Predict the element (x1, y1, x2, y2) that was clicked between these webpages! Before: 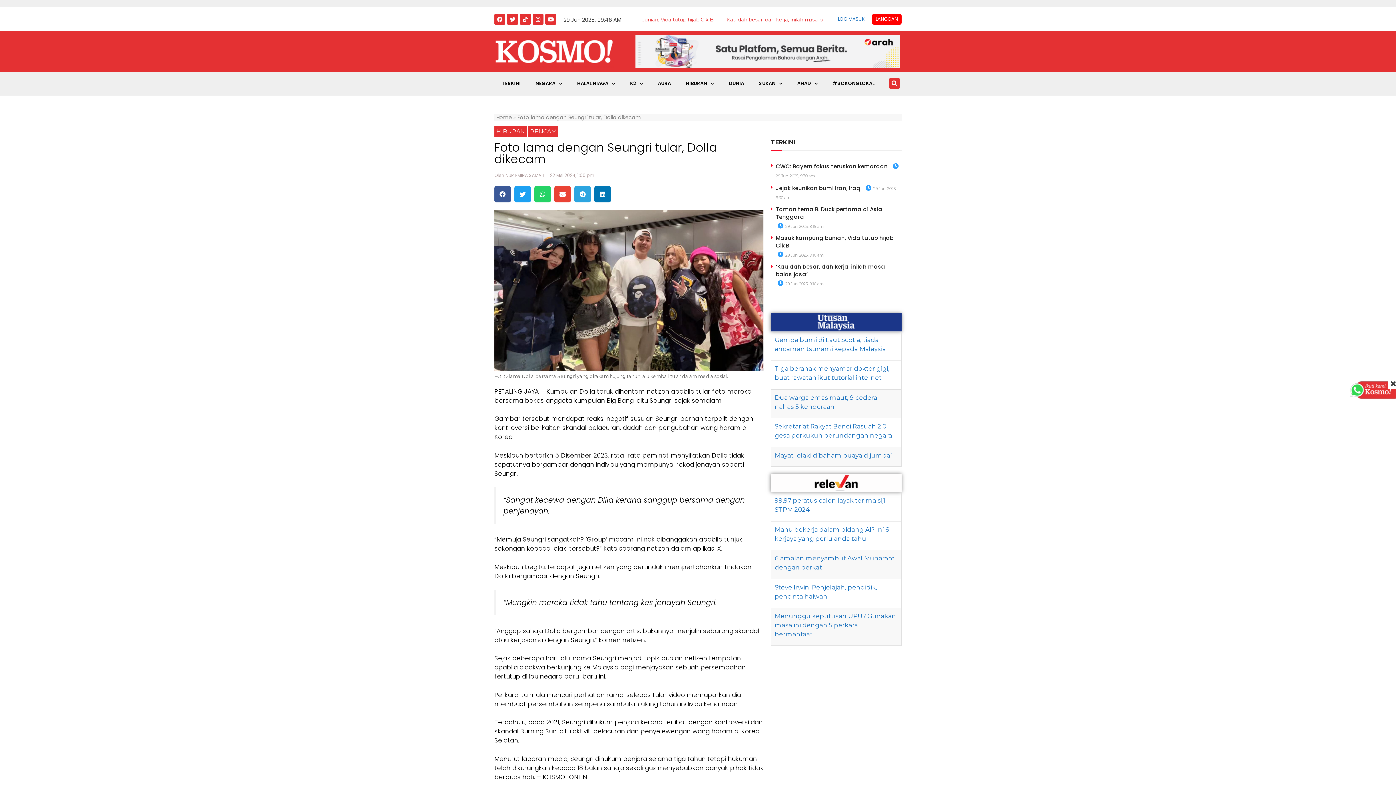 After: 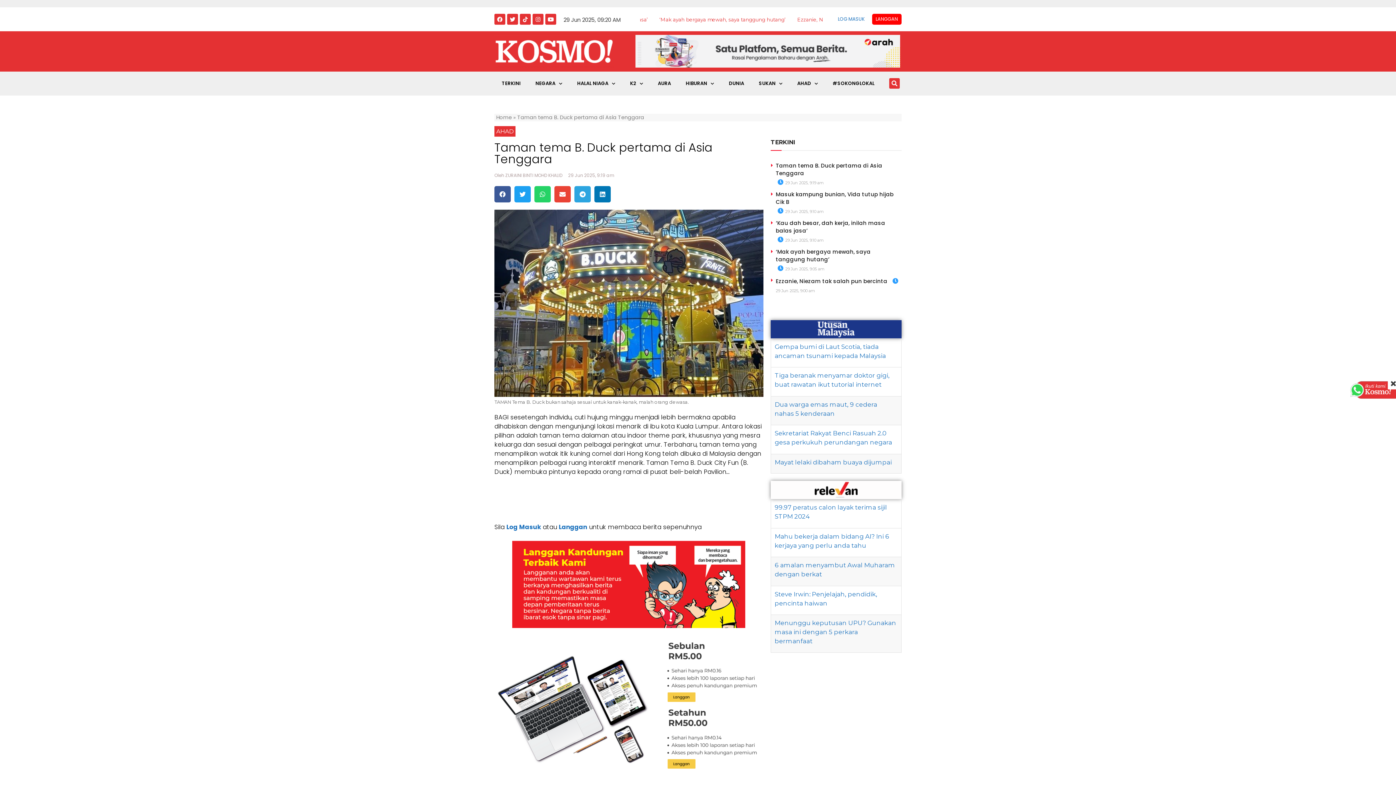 Action: bbox: (777, 224, 823, 229) label:  29 Jun 2025, 9:19 am